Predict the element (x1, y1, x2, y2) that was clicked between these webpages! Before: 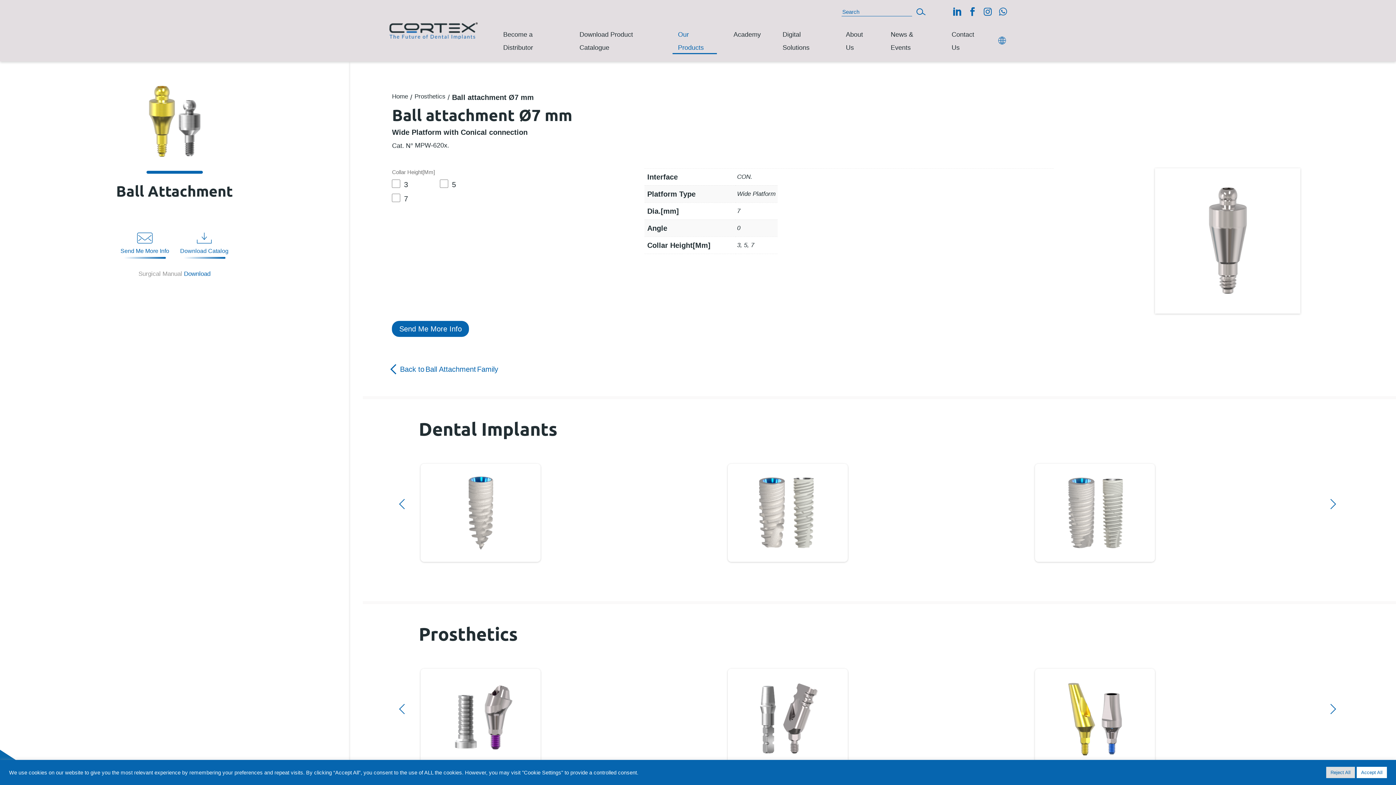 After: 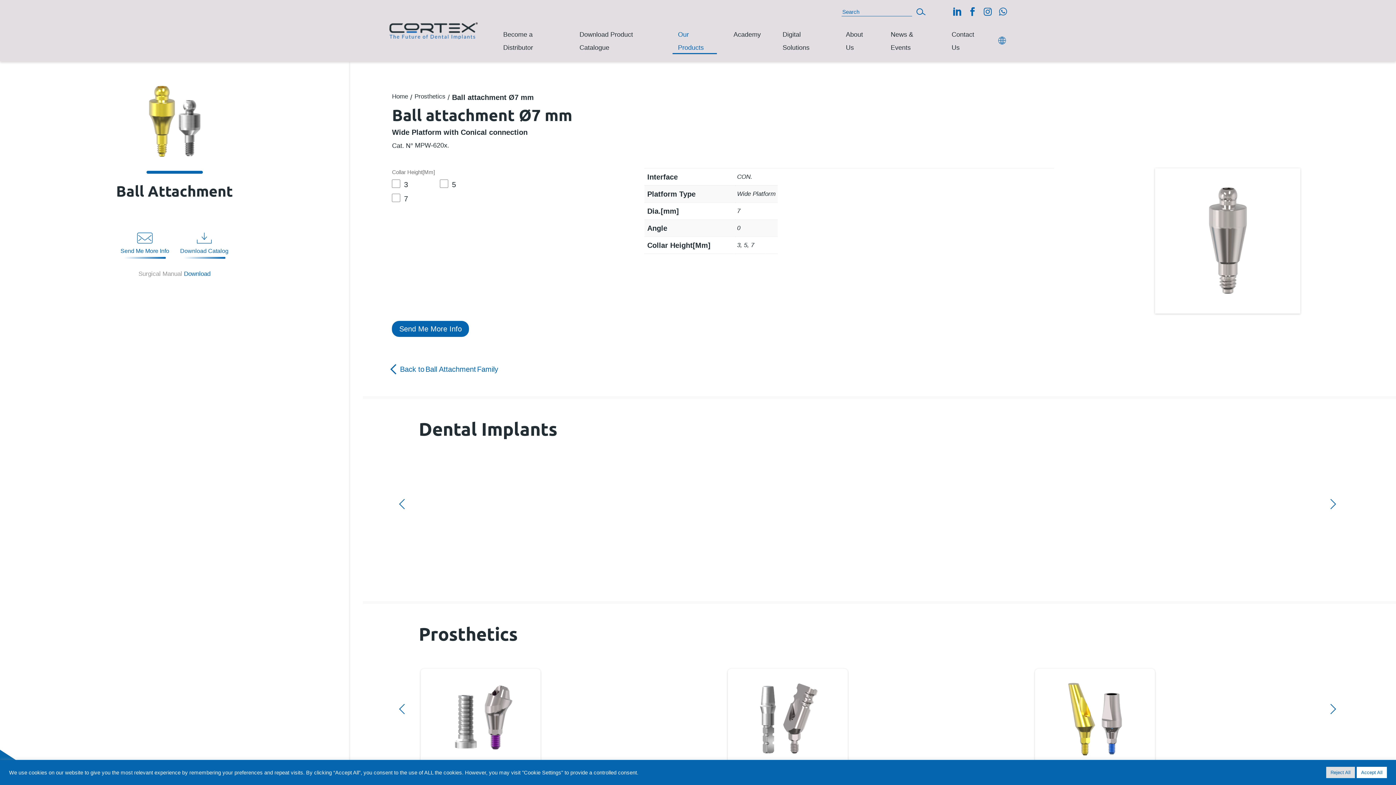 Action: bbox: (418, 459, 423, 460) label: Previous